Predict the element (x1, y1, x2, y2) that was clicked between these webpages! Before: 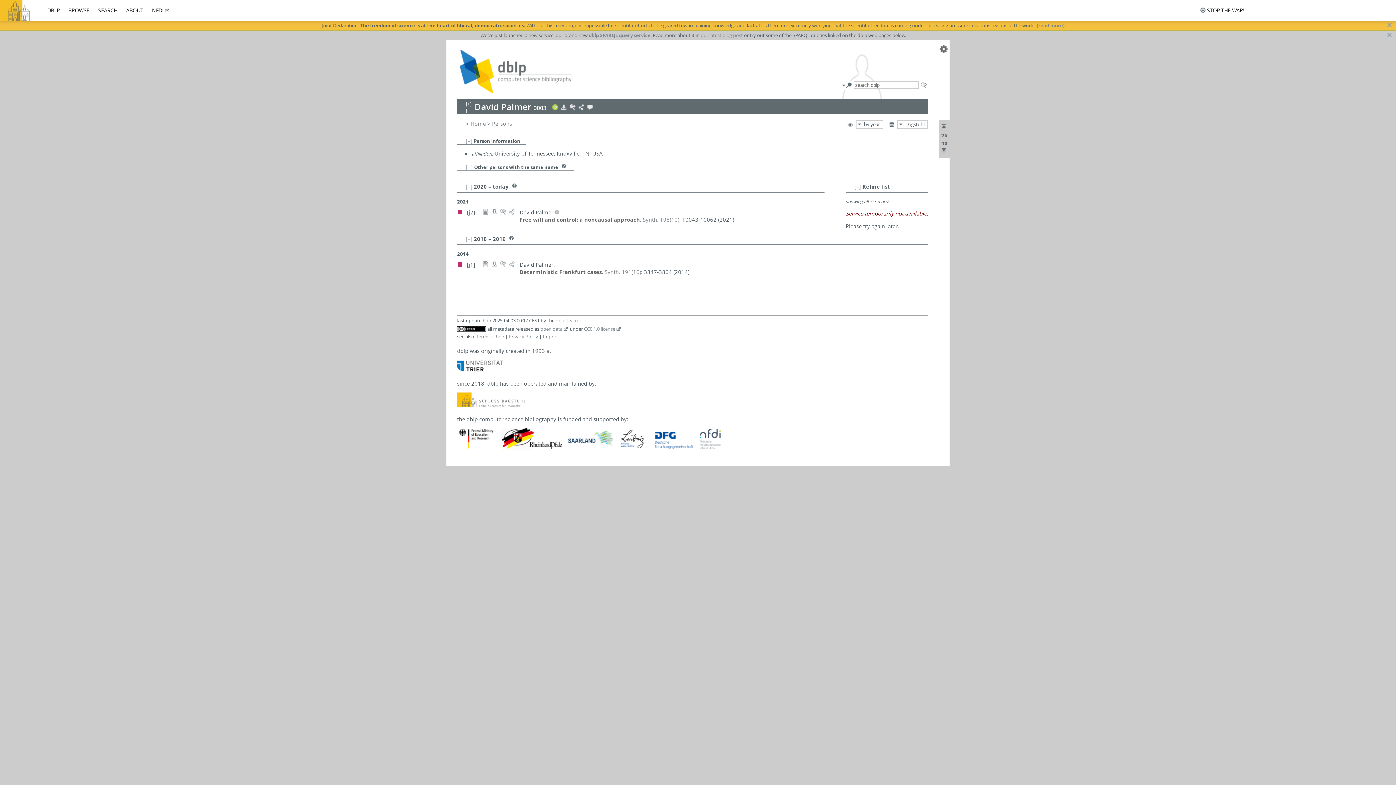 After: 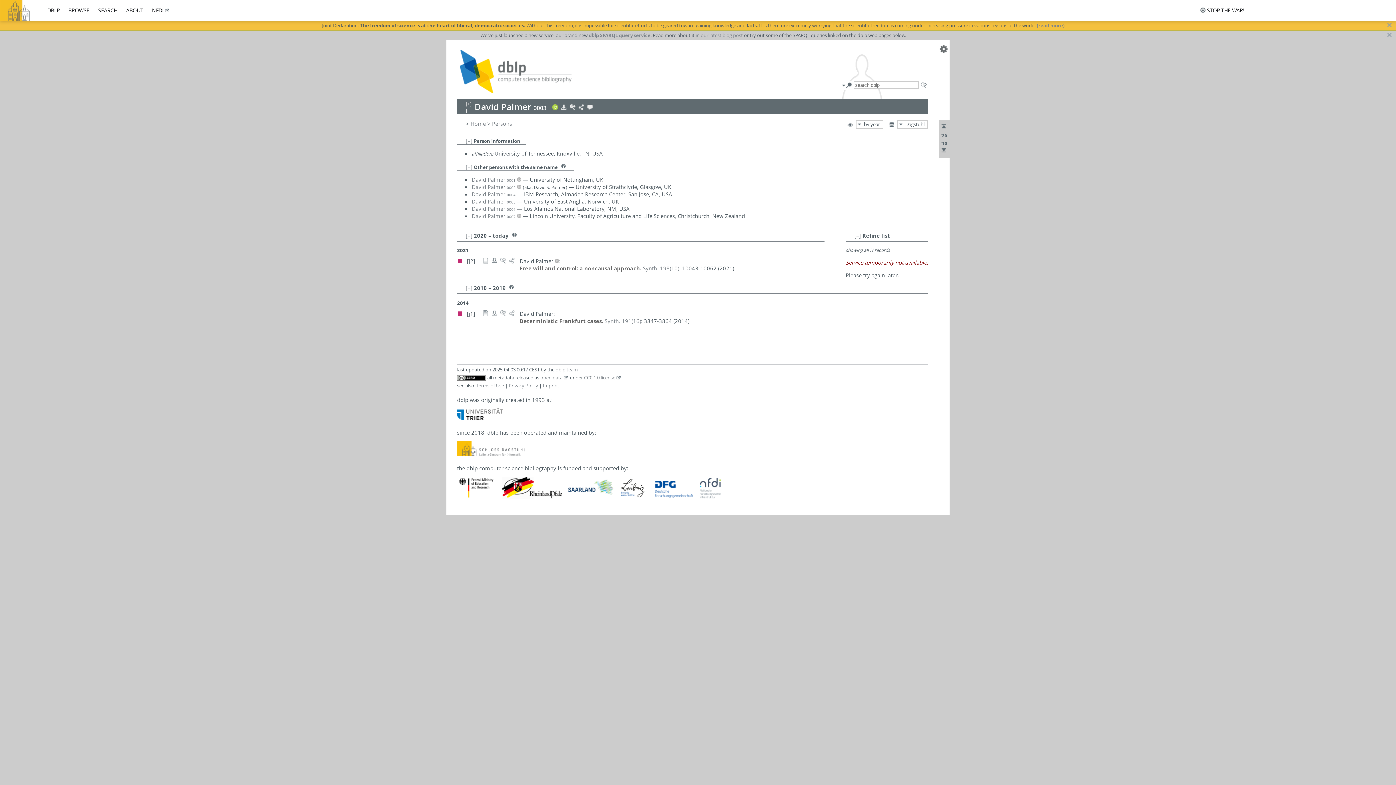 Action: bbox: (465, 100, 471, 107) label: [+]